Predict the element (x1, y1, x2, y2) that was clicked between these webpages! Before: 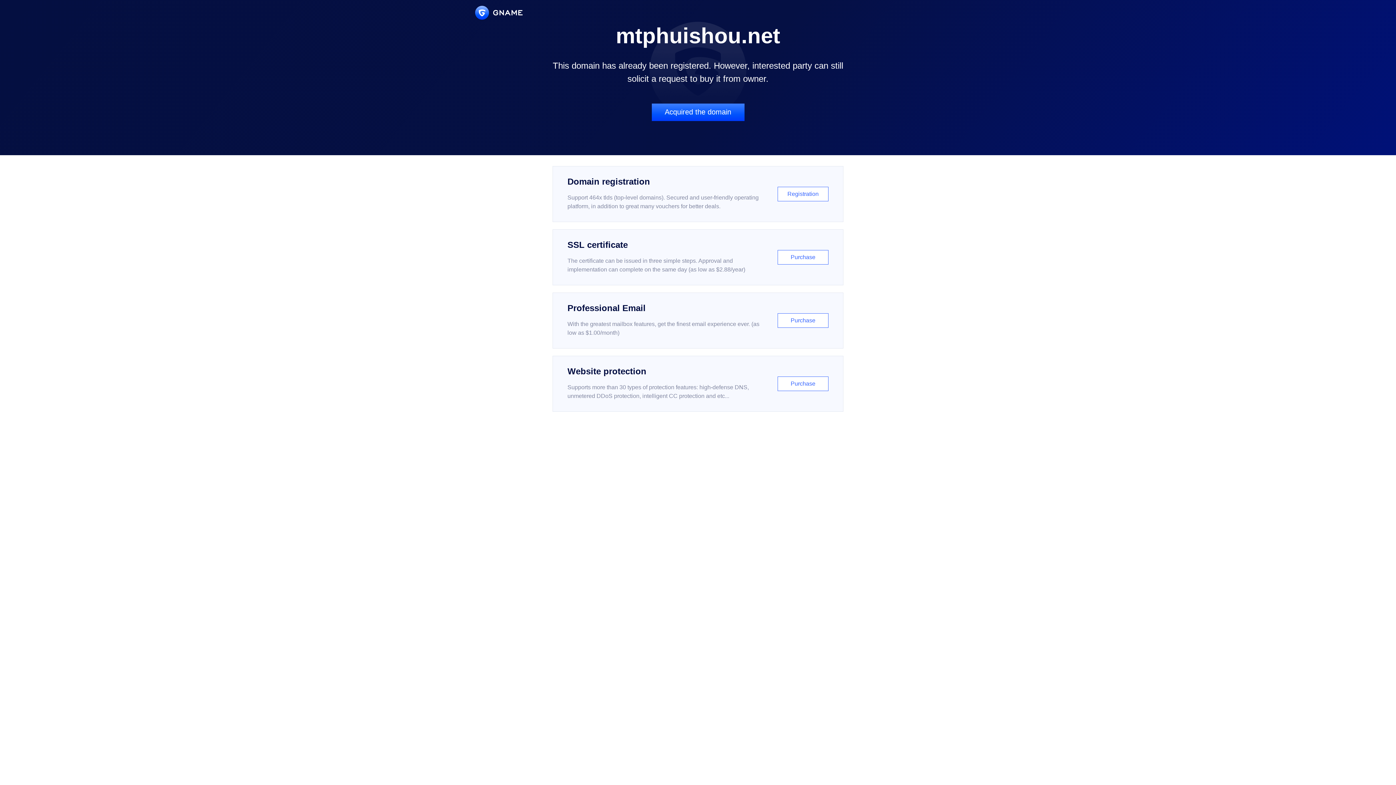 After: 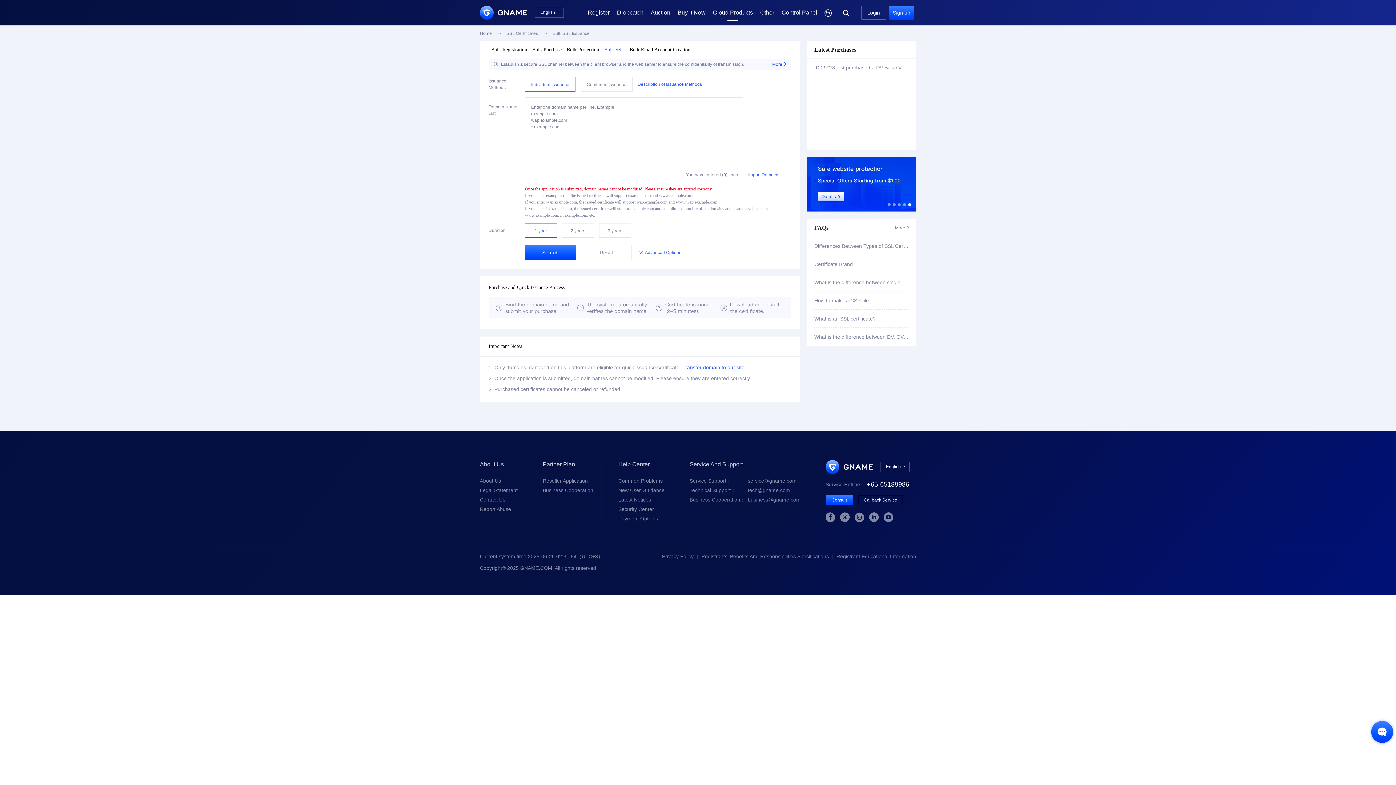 Action: bbox: (552, 229, 843, 285) label: SSL certificate

The certificate can be issued in three simple steps. Approval and implementation can complete on the same day (as low as $2.88/year)

Purchase